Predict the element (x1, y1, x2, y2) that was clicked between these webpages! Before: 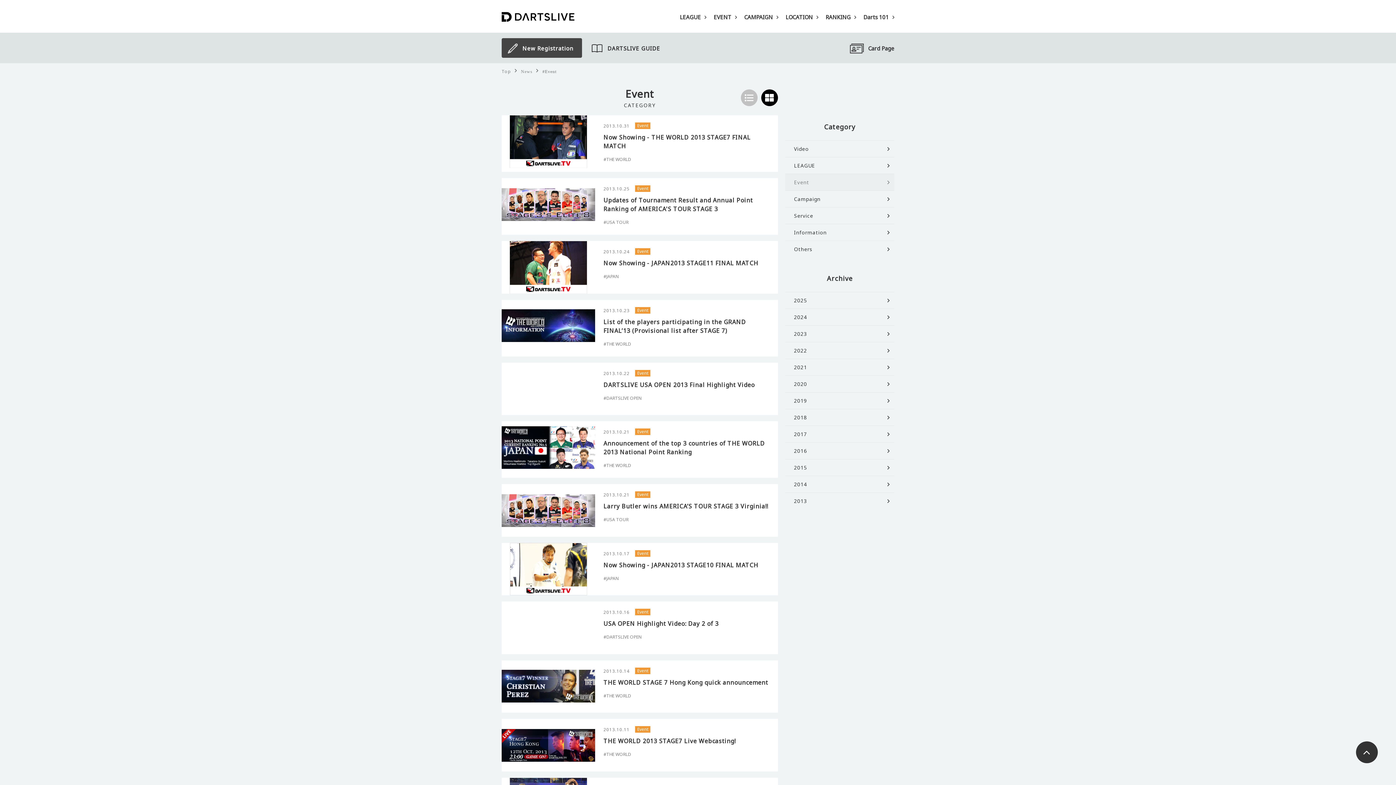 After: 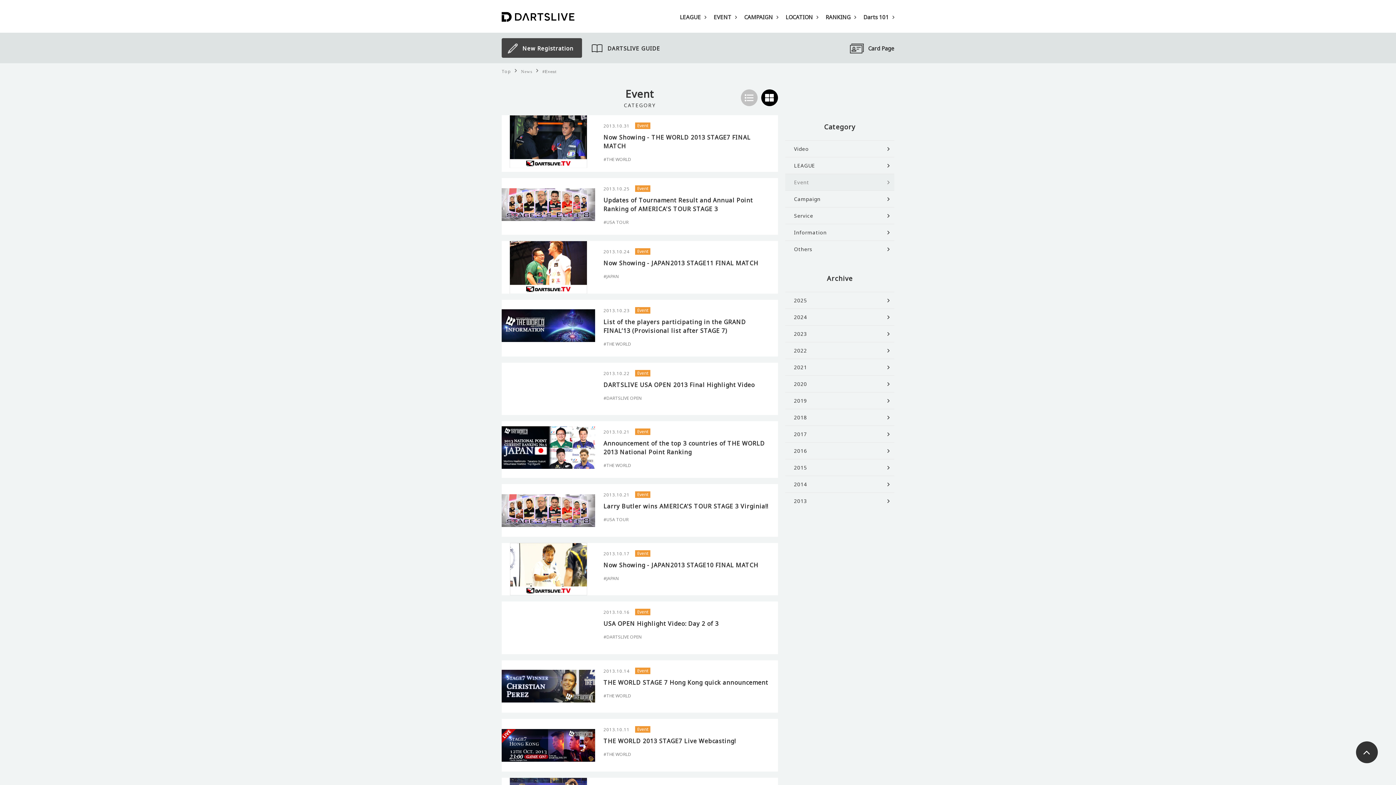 Action: label: #Event bbox: (542, 69, 556, 73)